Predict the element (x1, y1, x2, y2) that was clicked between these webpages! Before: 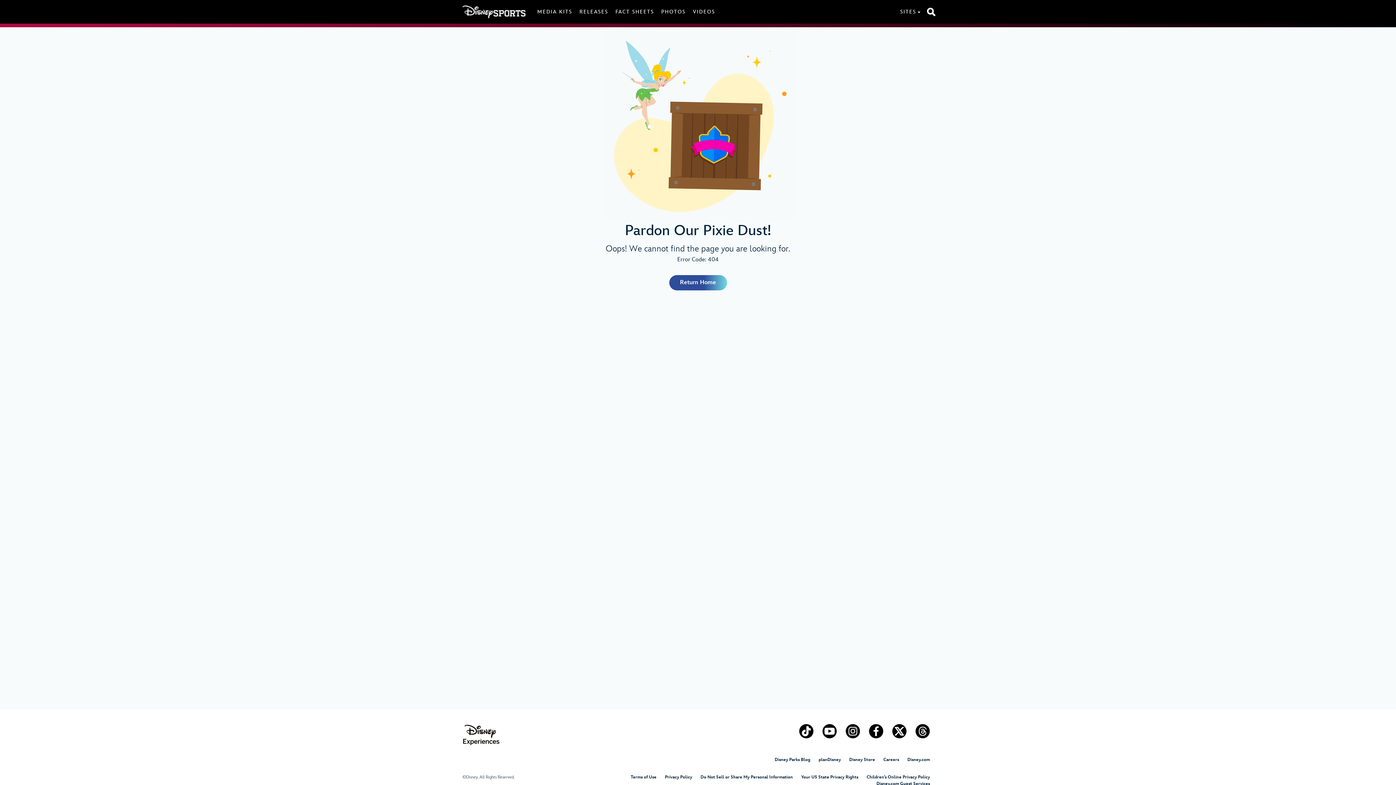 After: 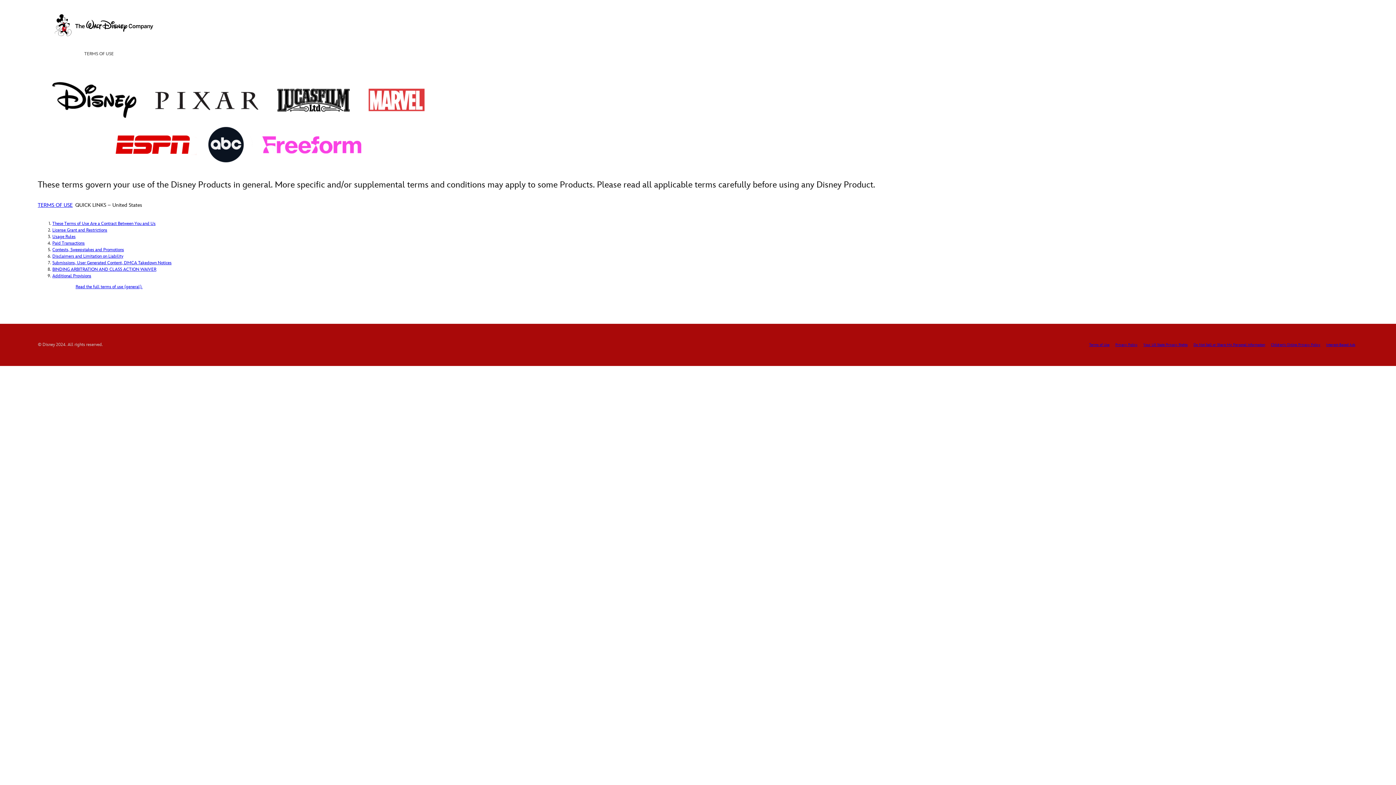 Action: bbox: (630, 774, 656, 780) label: Terms of Use